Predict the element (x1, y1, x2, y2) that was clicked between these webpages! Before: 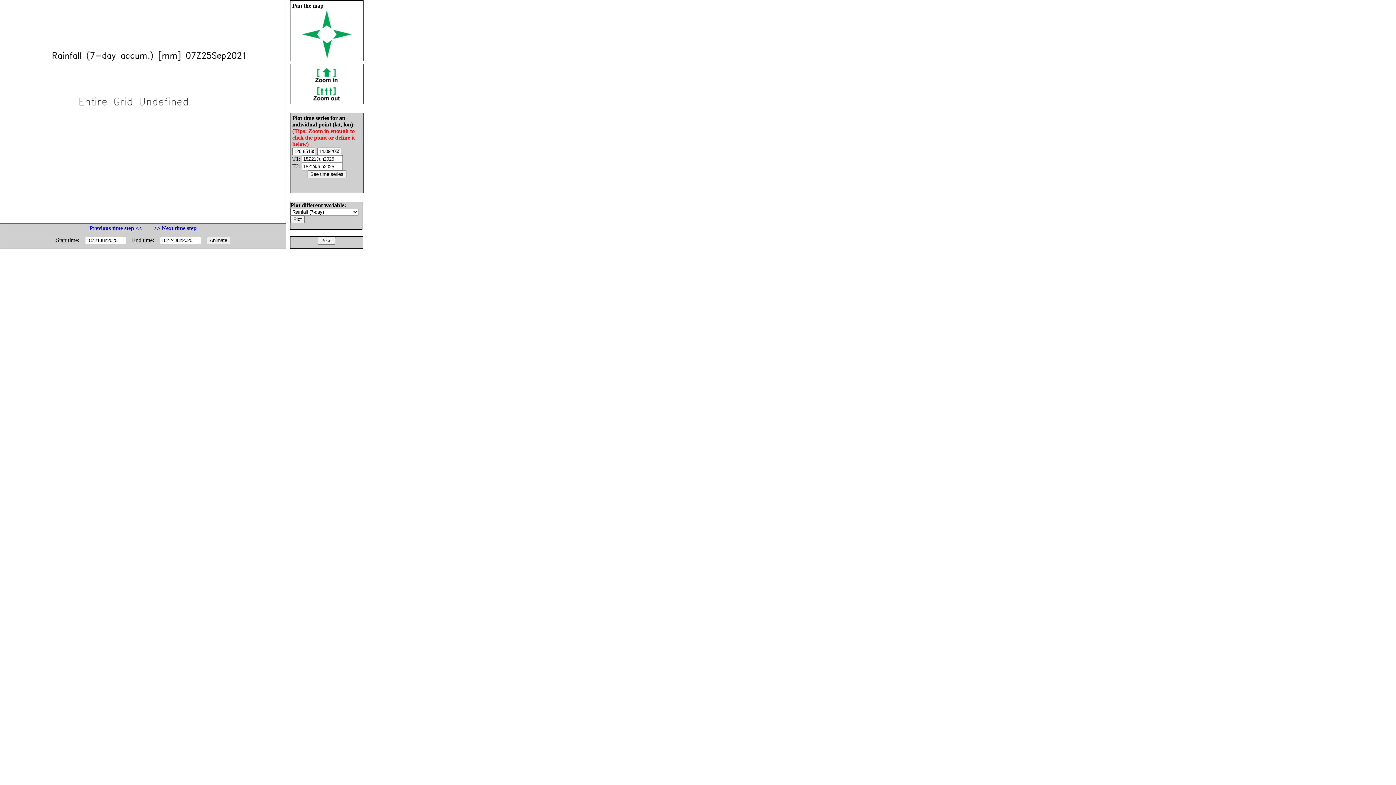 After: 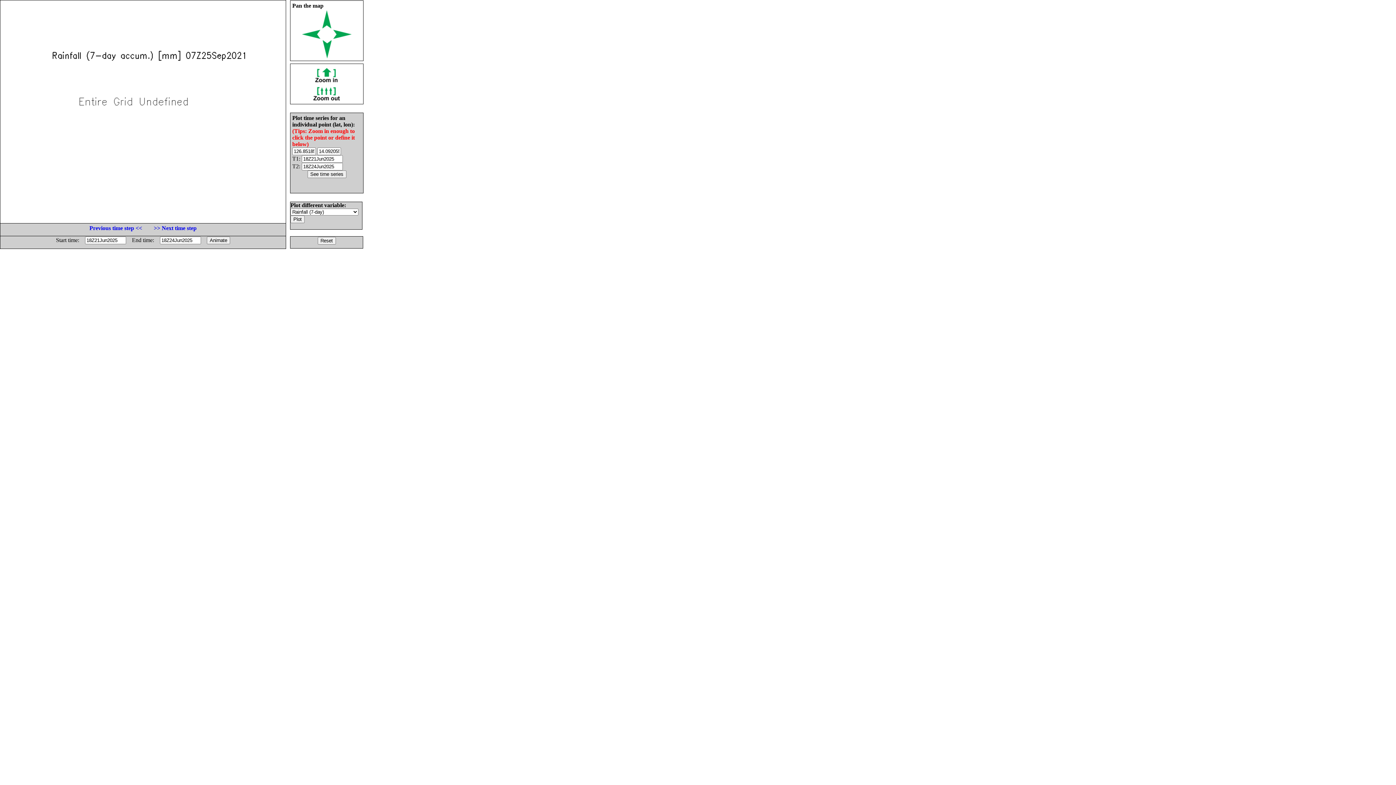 Action: bbox: (333, 33, 351, 40)